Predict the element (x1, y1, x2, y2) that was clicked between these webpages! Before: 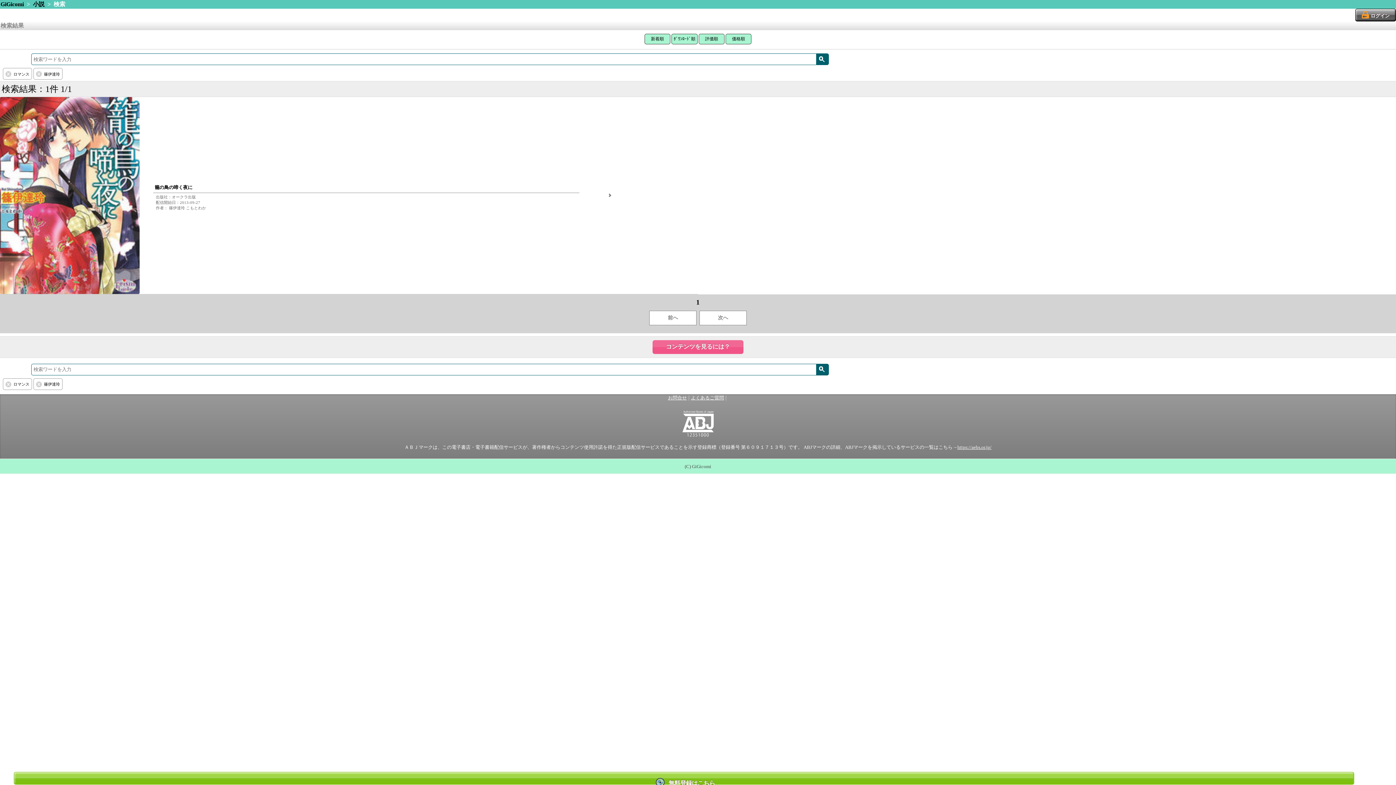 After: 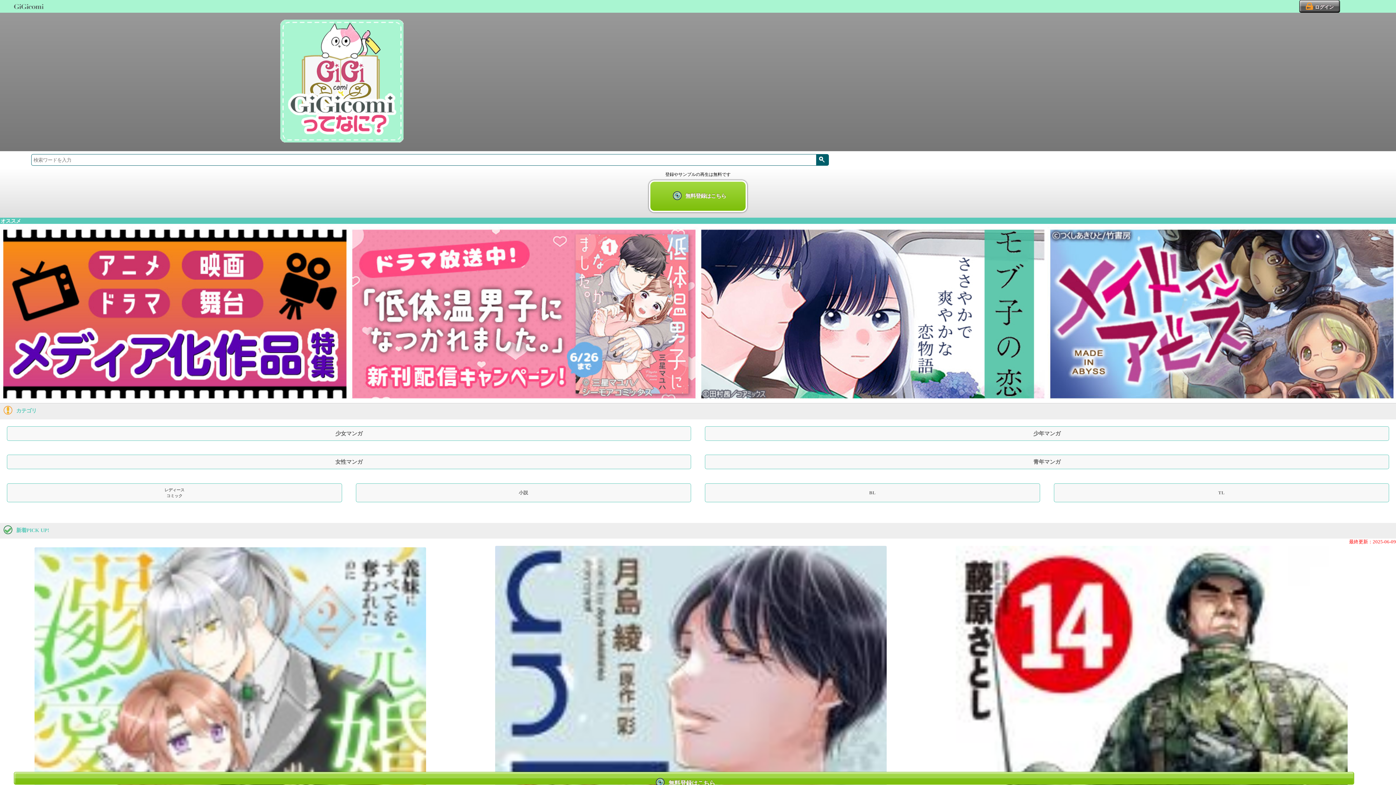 Action: bbox: (0, 0, 23, 7) label: GiGicomi